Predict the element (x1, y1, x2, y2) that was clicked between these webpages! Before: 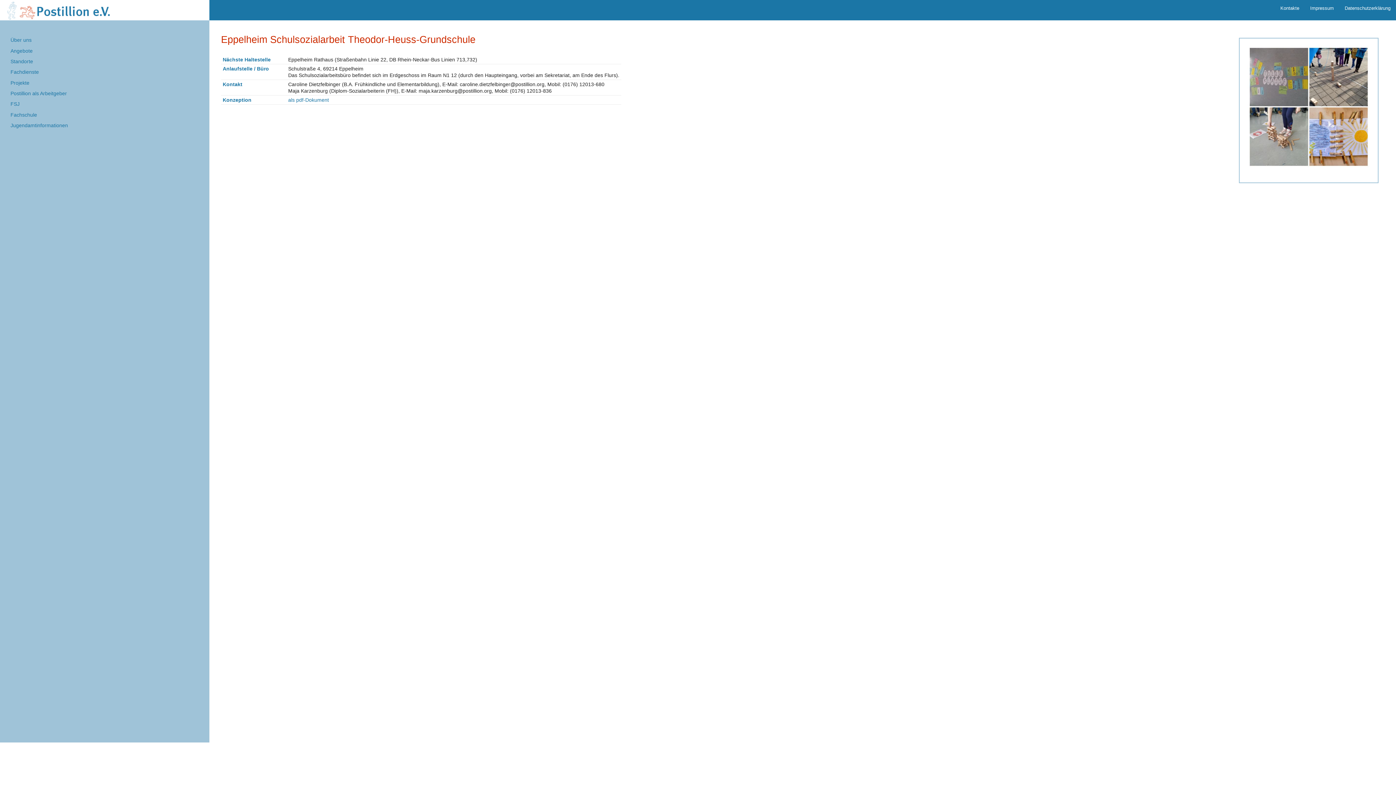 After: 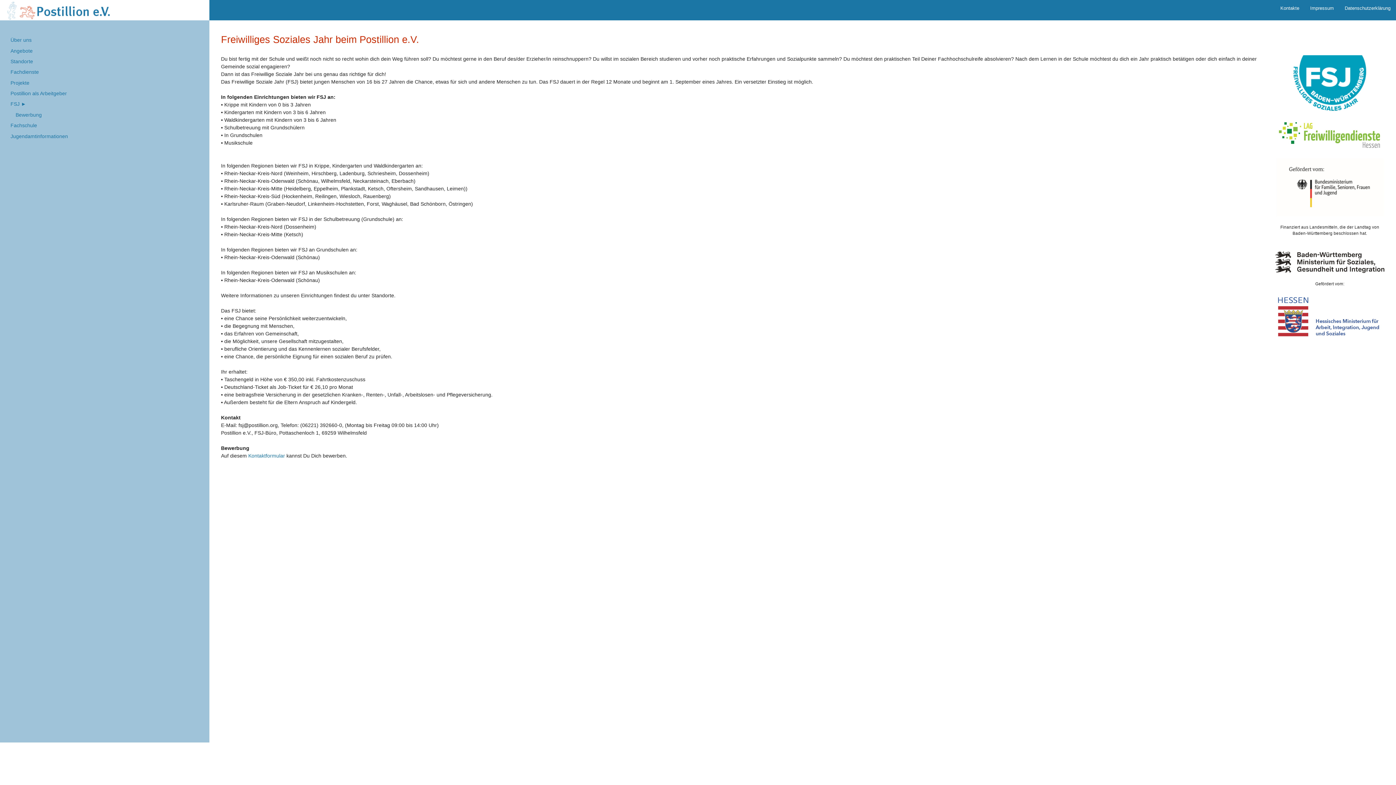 Action: label: FSJ bbox: (5, 100, 204, 108)